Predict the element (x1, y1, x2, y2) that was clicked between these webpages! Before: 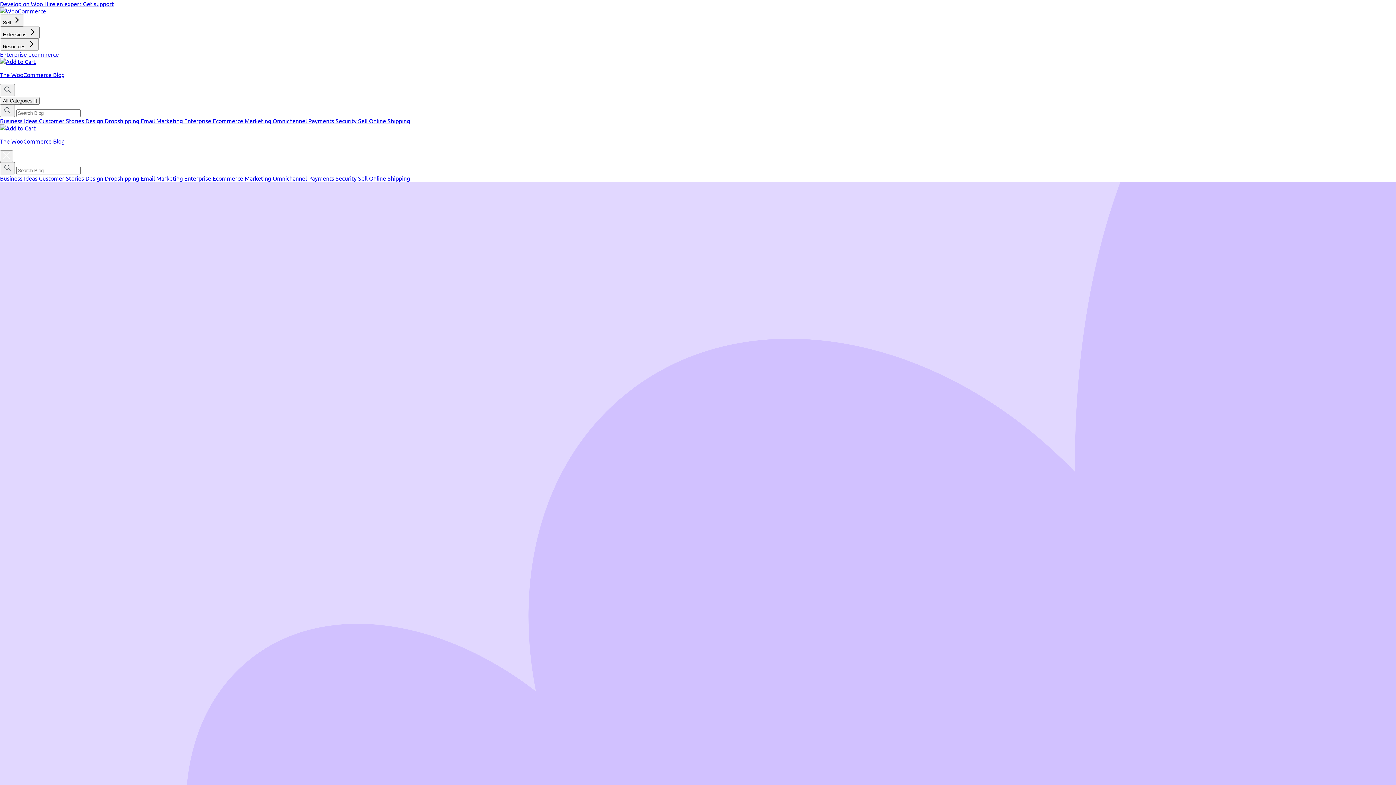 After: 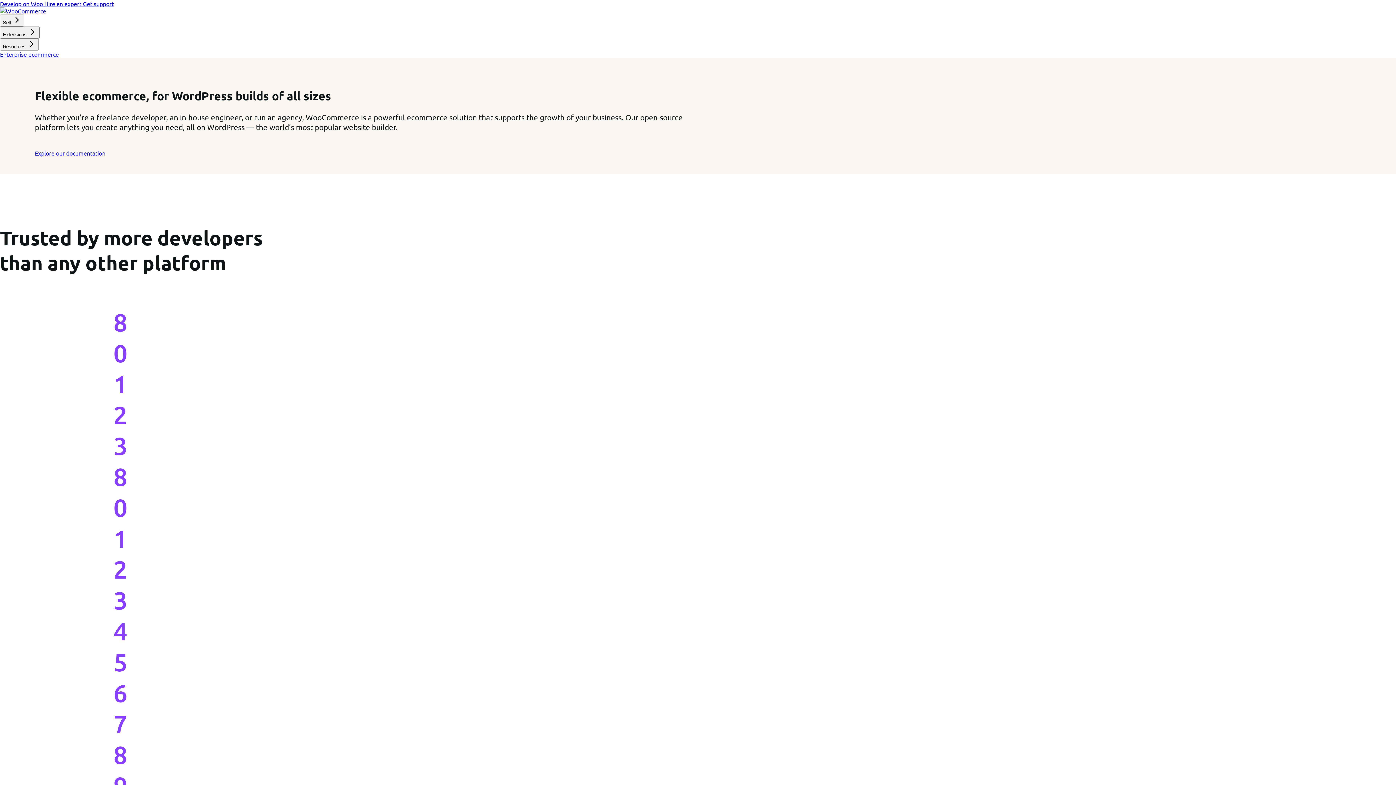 Action: label: Develop on Woo  bbox: (0, 0, 44, 7)